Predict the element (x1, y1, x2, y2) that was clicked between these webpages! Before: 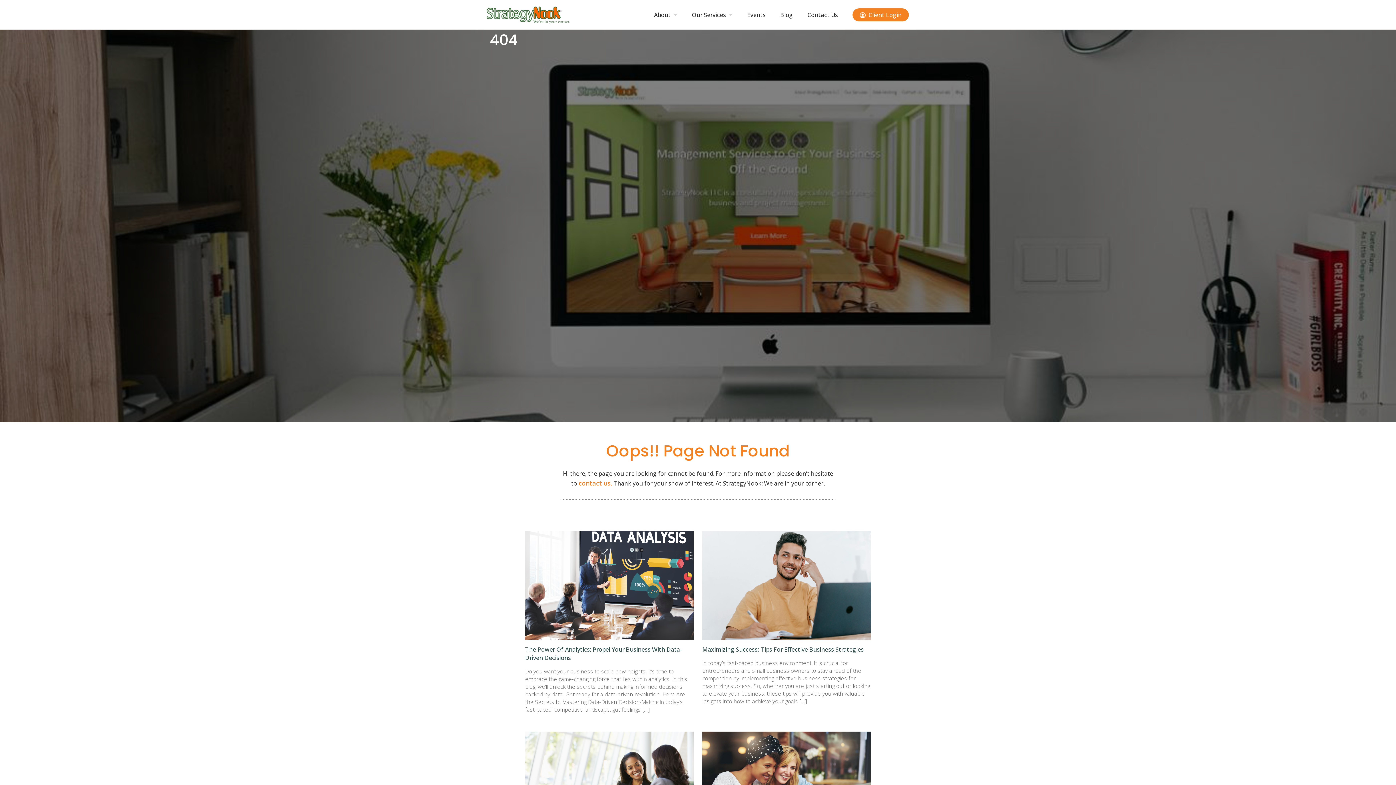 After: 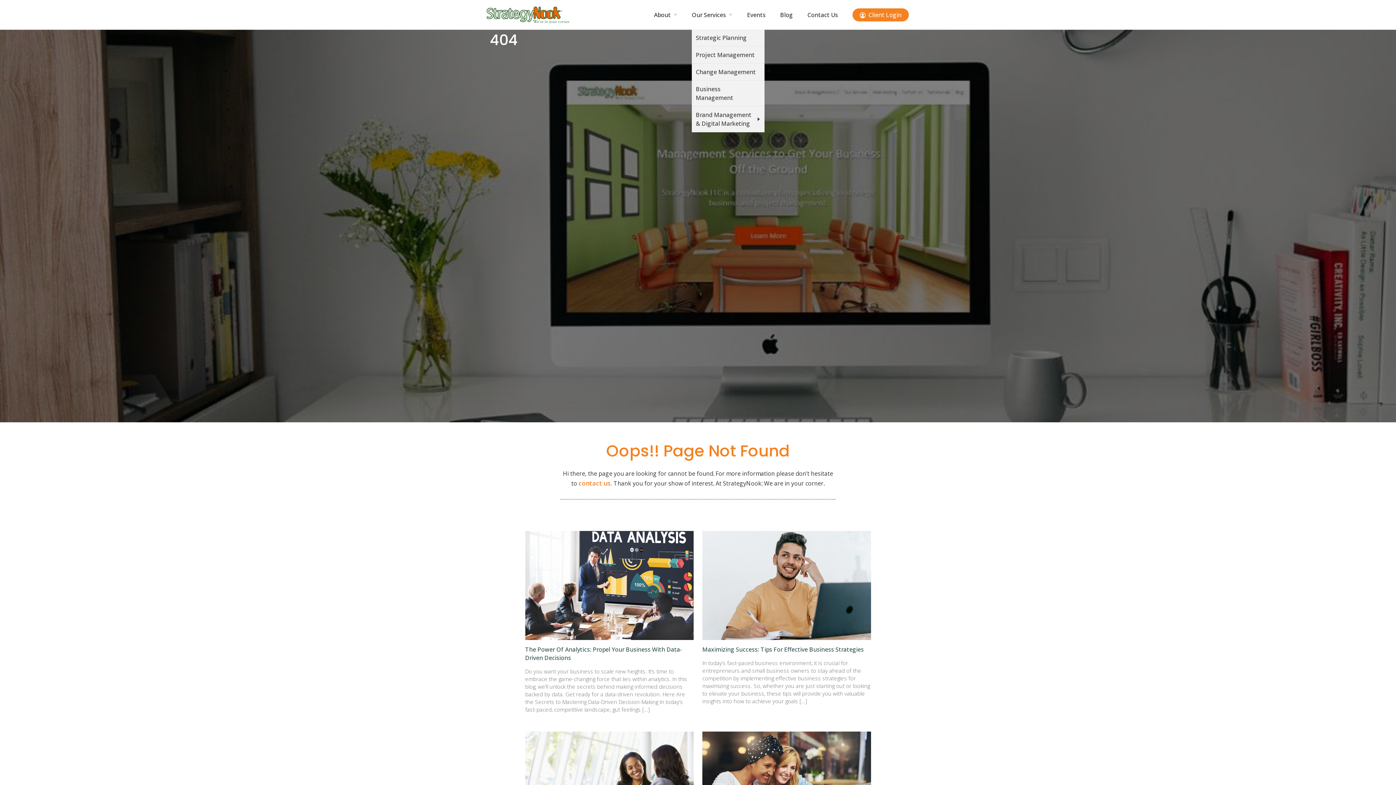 Action: label: Our Services bbox: (692, 0, 732, 29)